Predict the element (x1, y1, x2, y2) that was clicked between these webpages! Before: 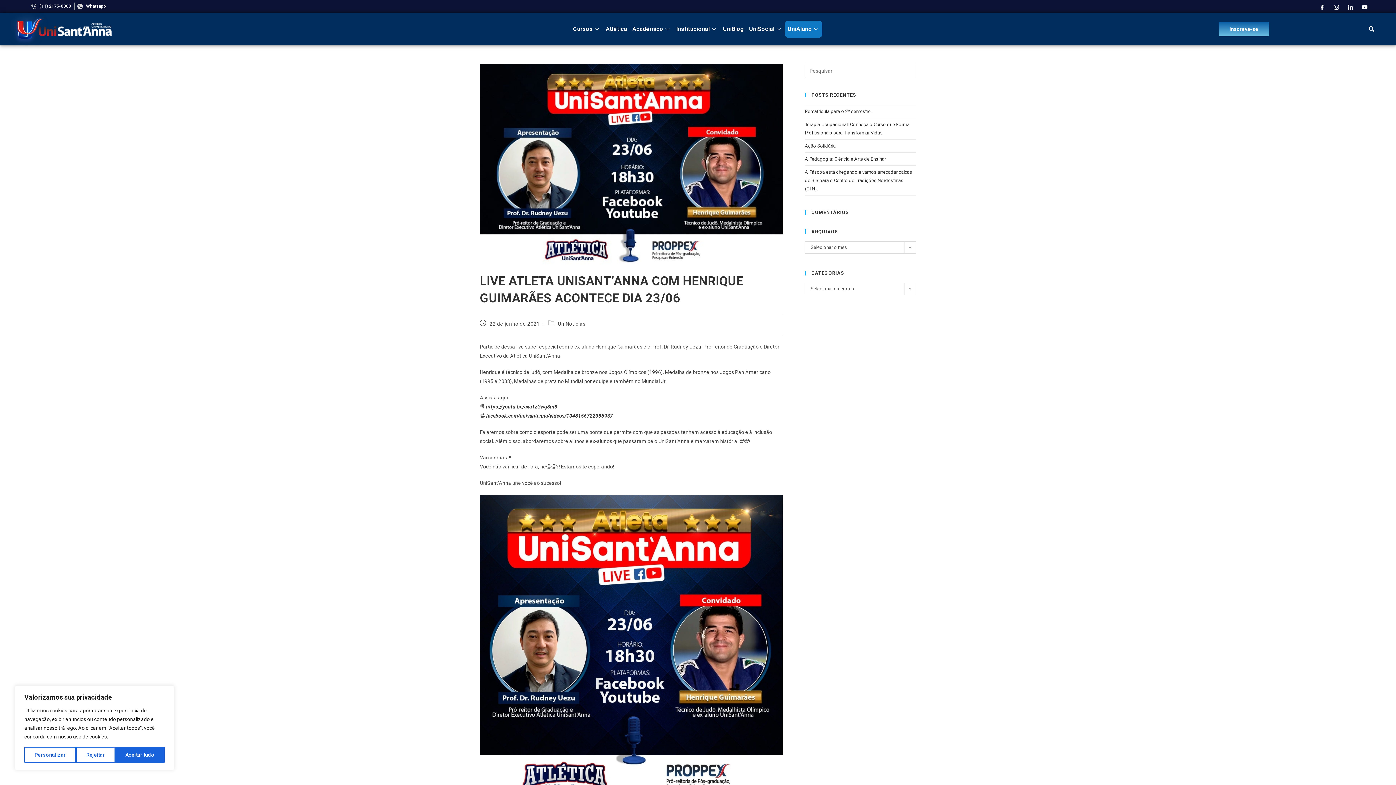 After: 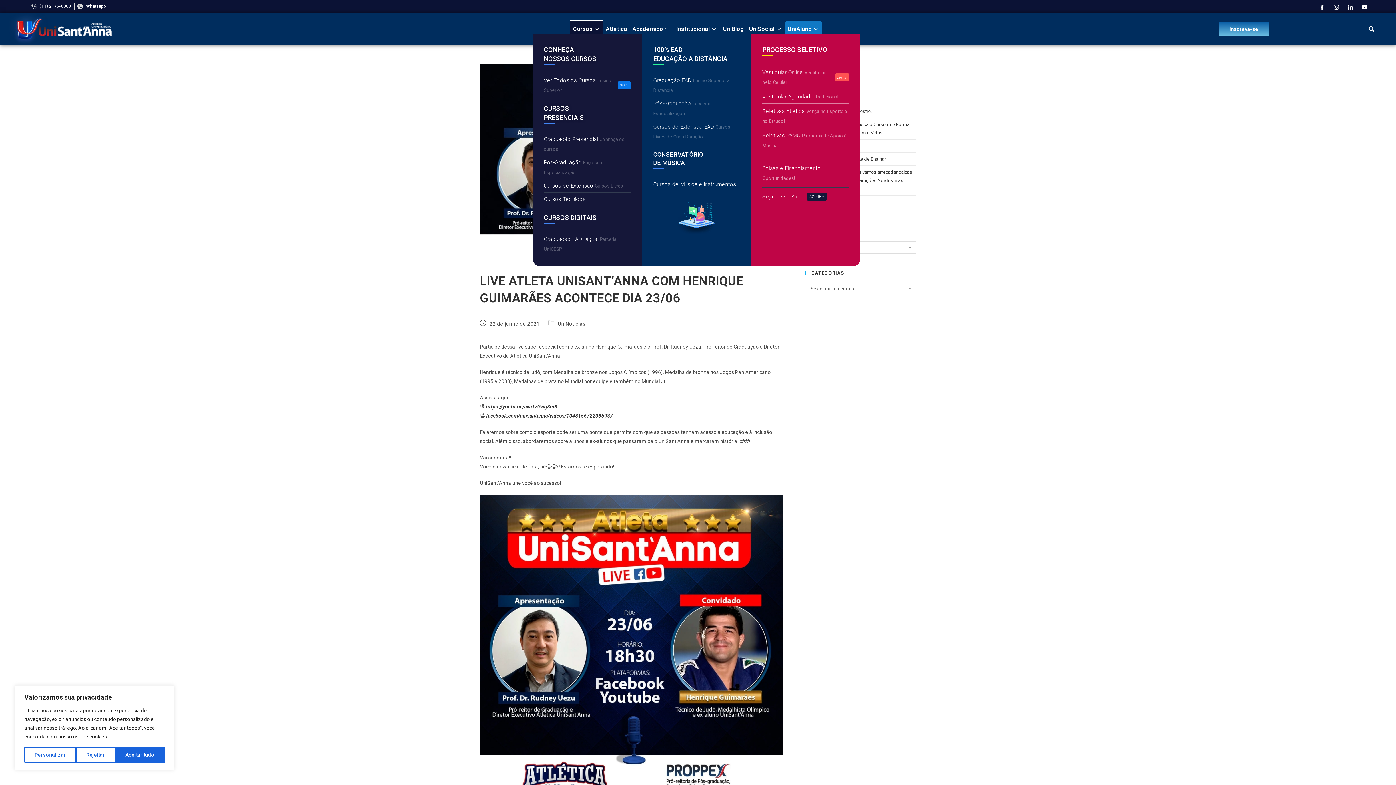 Action: bbox: (570, 20, 603, 37) label: Cursos